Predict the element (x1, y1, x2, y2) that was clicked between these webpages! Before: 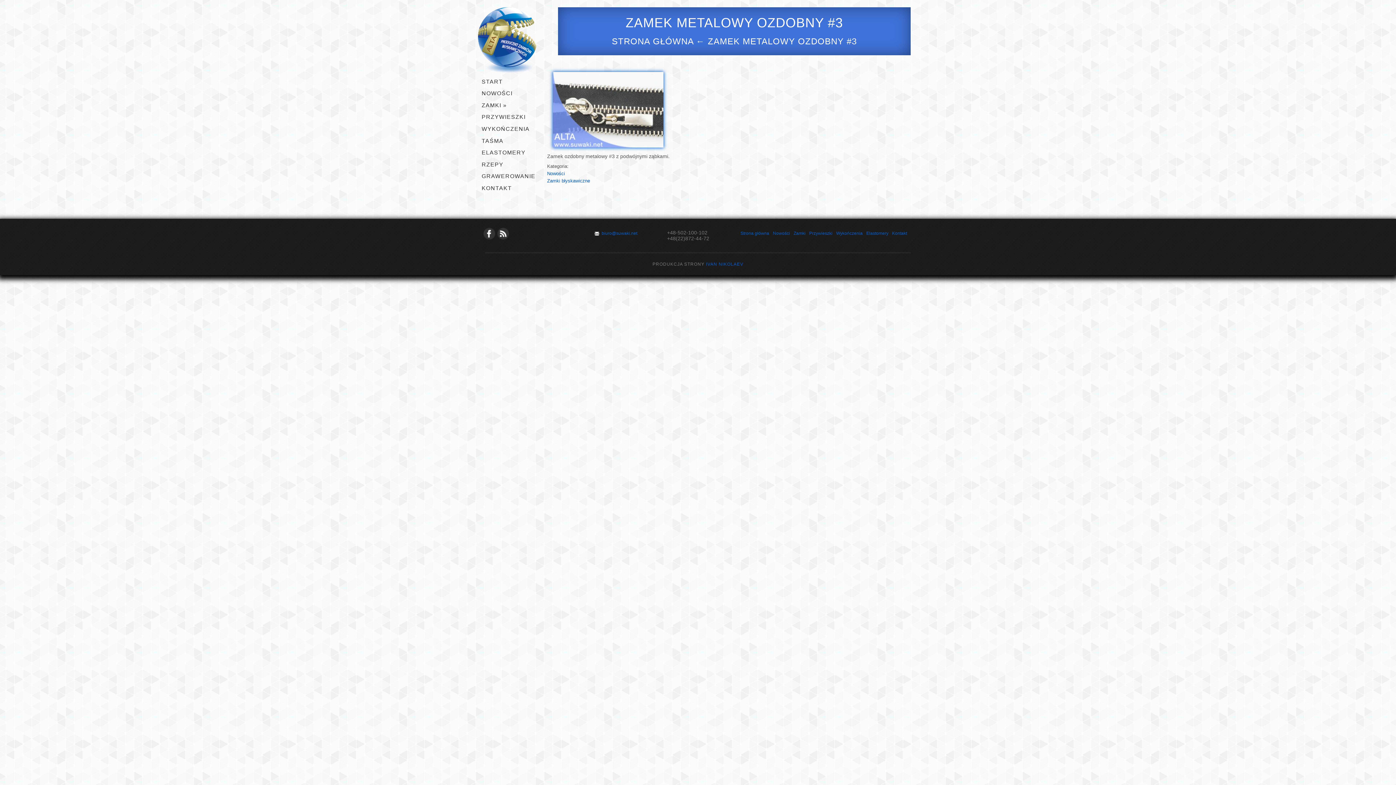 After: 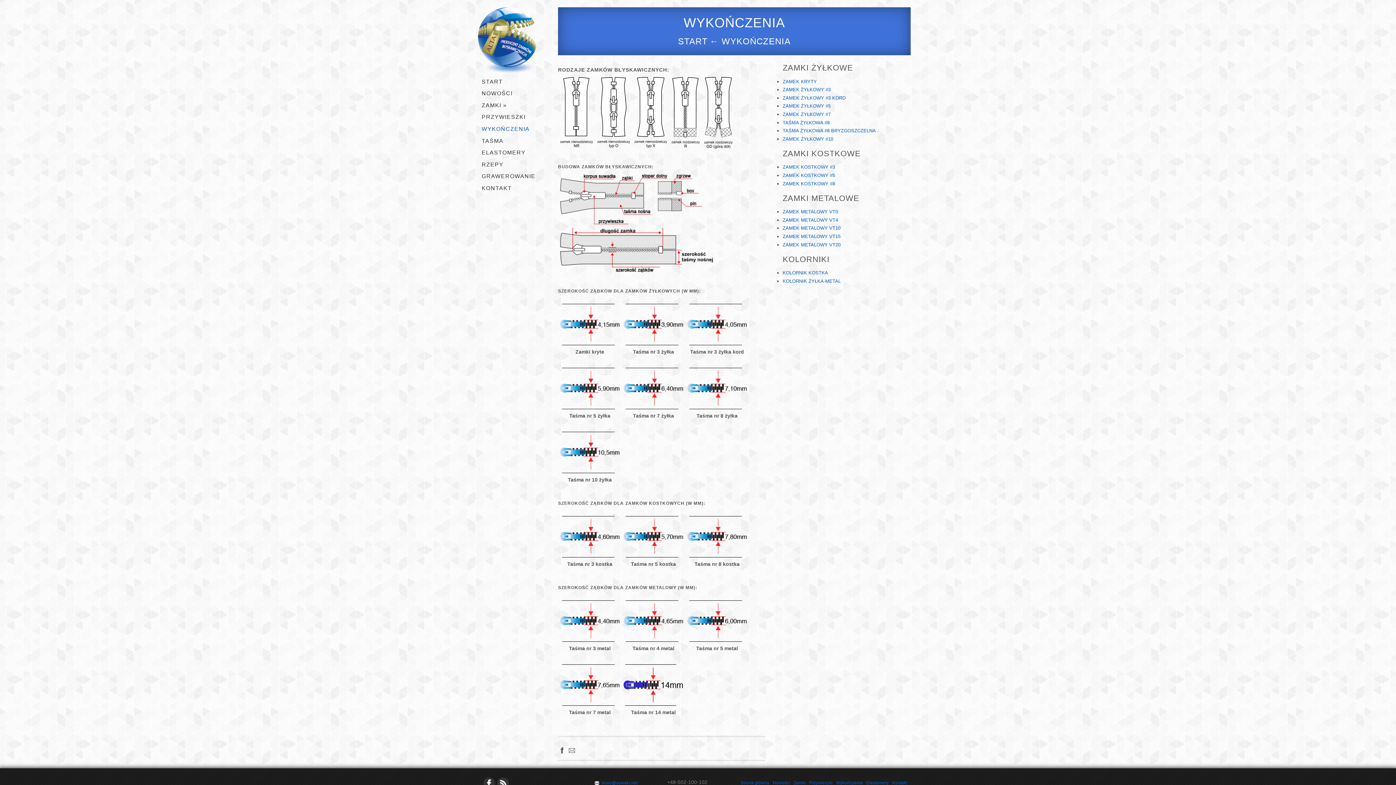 Action: label: WYKOŃCZENIA bbox: (478, 123, 534, 134)